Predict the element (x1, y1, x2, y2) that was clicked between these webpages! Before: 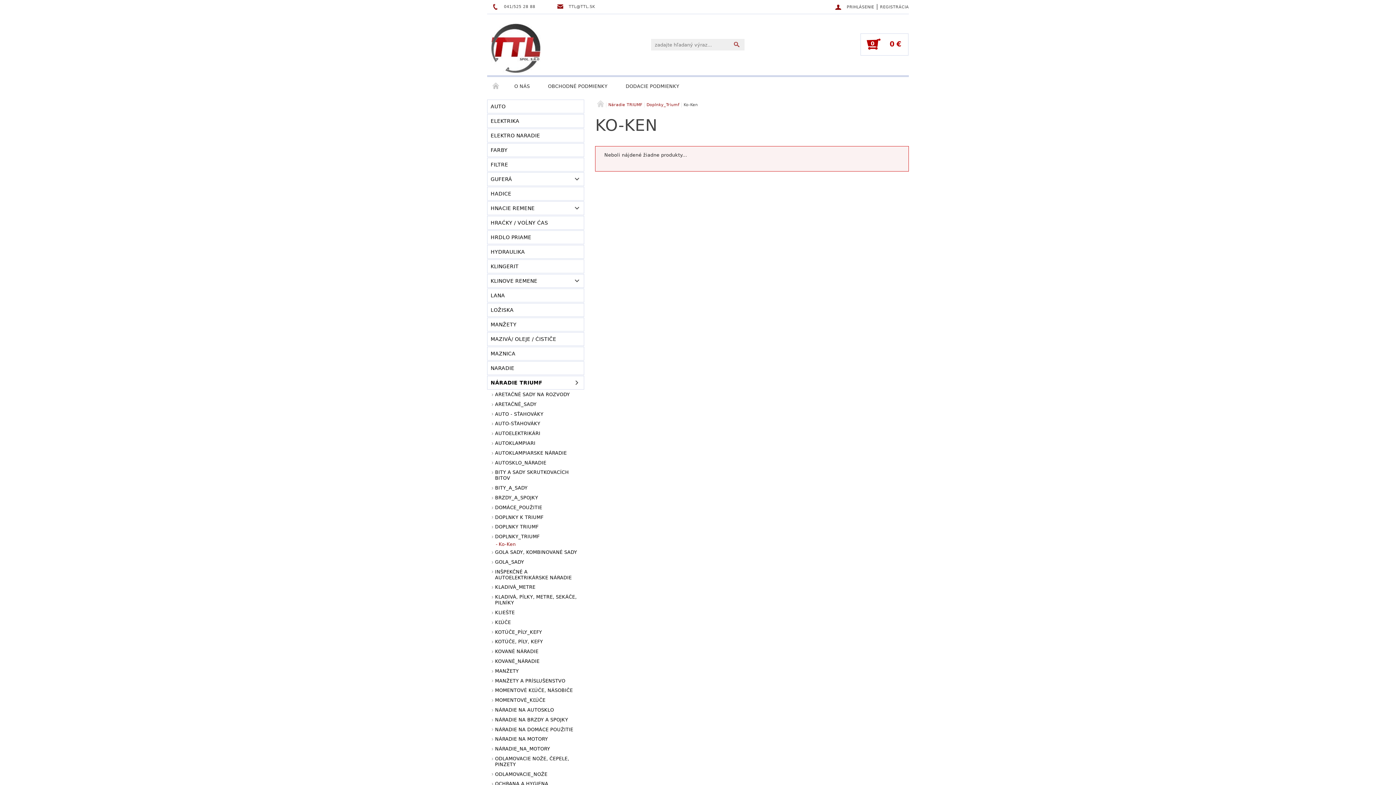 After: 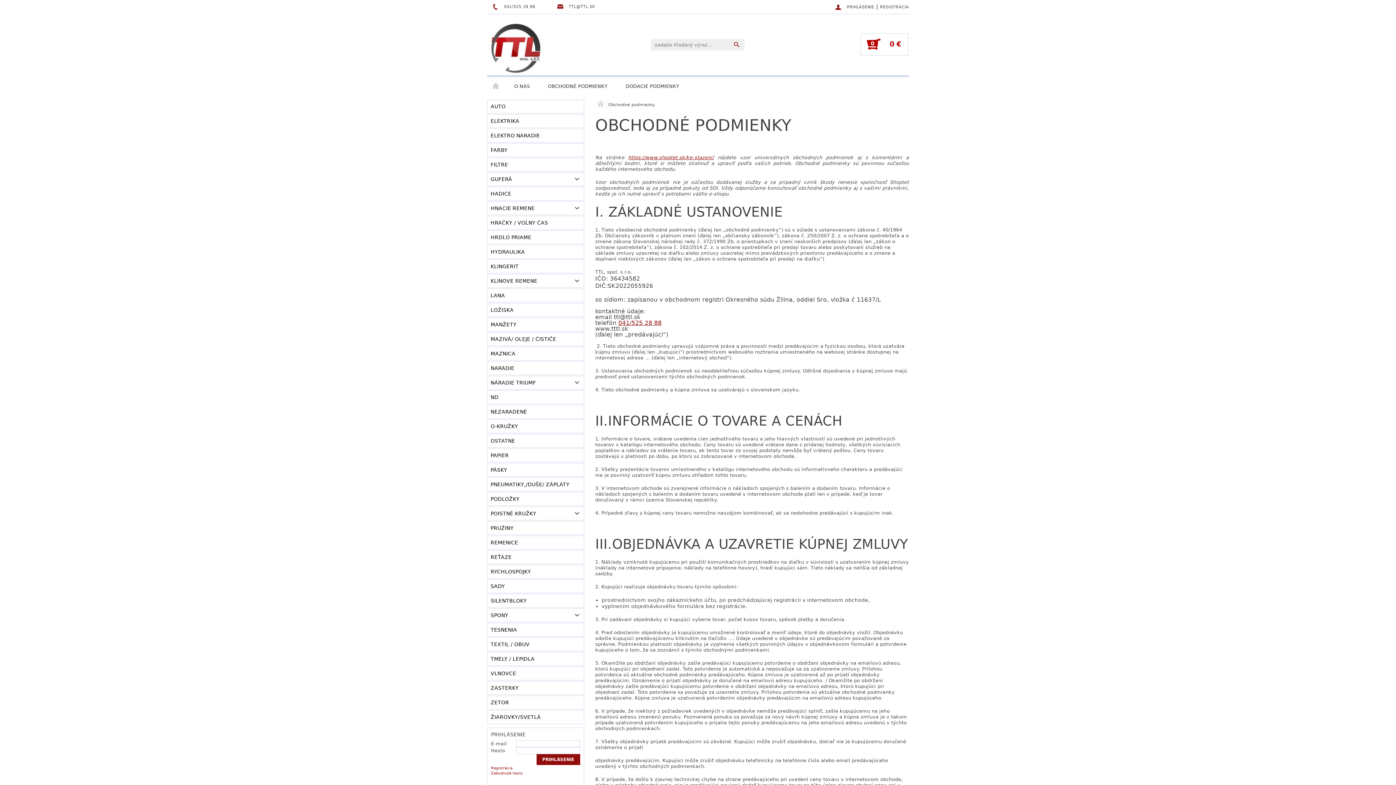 Action: bbox: (539, 77, 616, 96) label: OBCHODNÉ PODMIENKY